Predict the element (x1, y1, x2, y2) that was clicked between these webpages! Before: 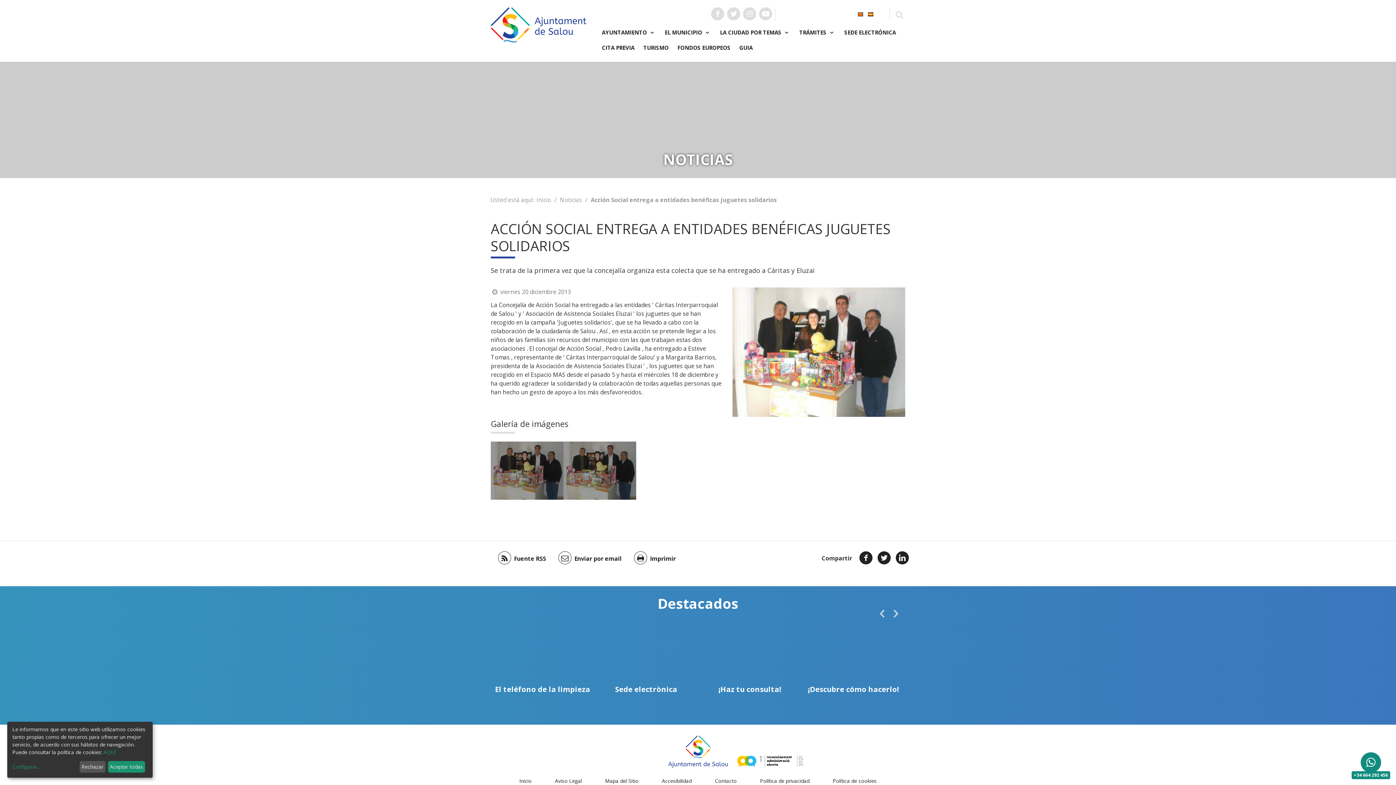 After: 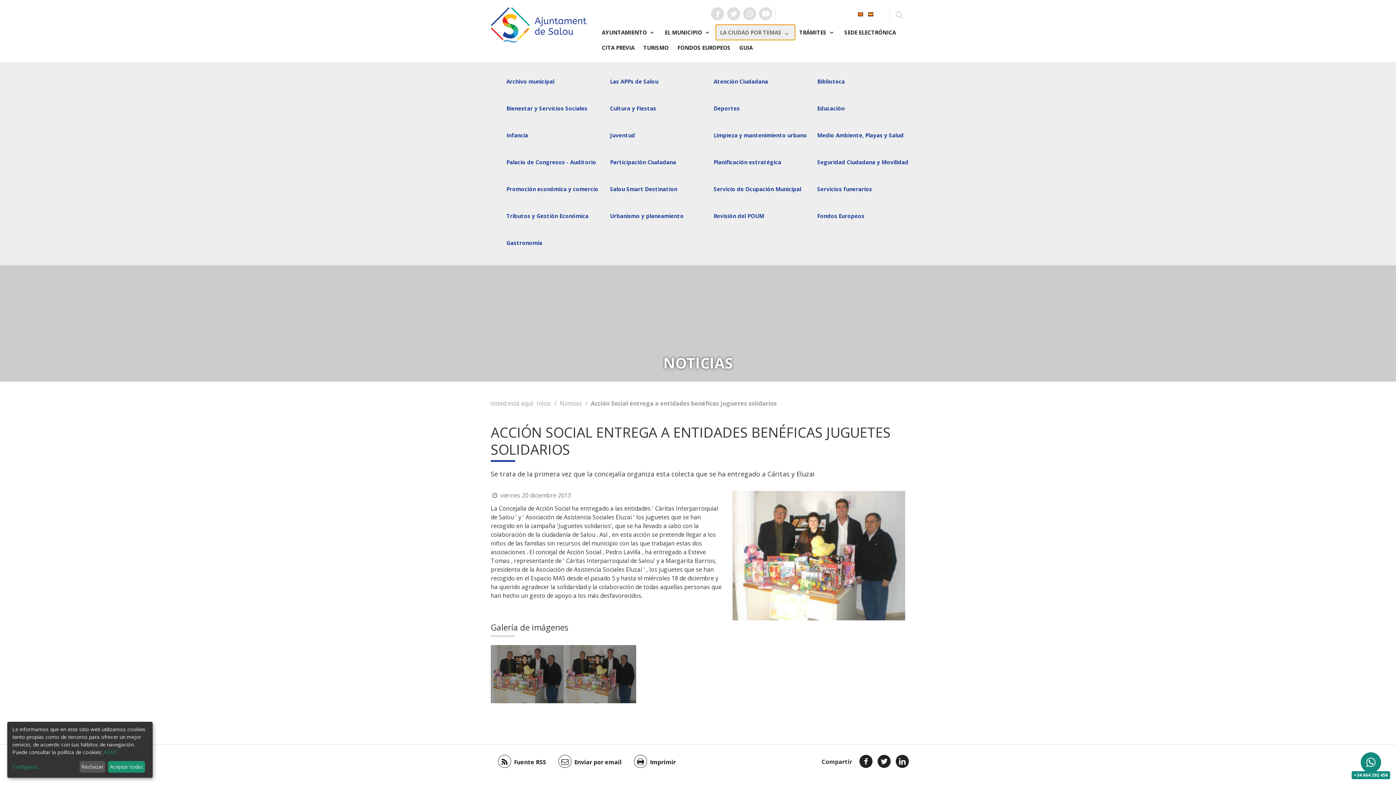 Action: bbox: (715, 24, 795, 40) label: LA CIUDAD POR TEMAS 